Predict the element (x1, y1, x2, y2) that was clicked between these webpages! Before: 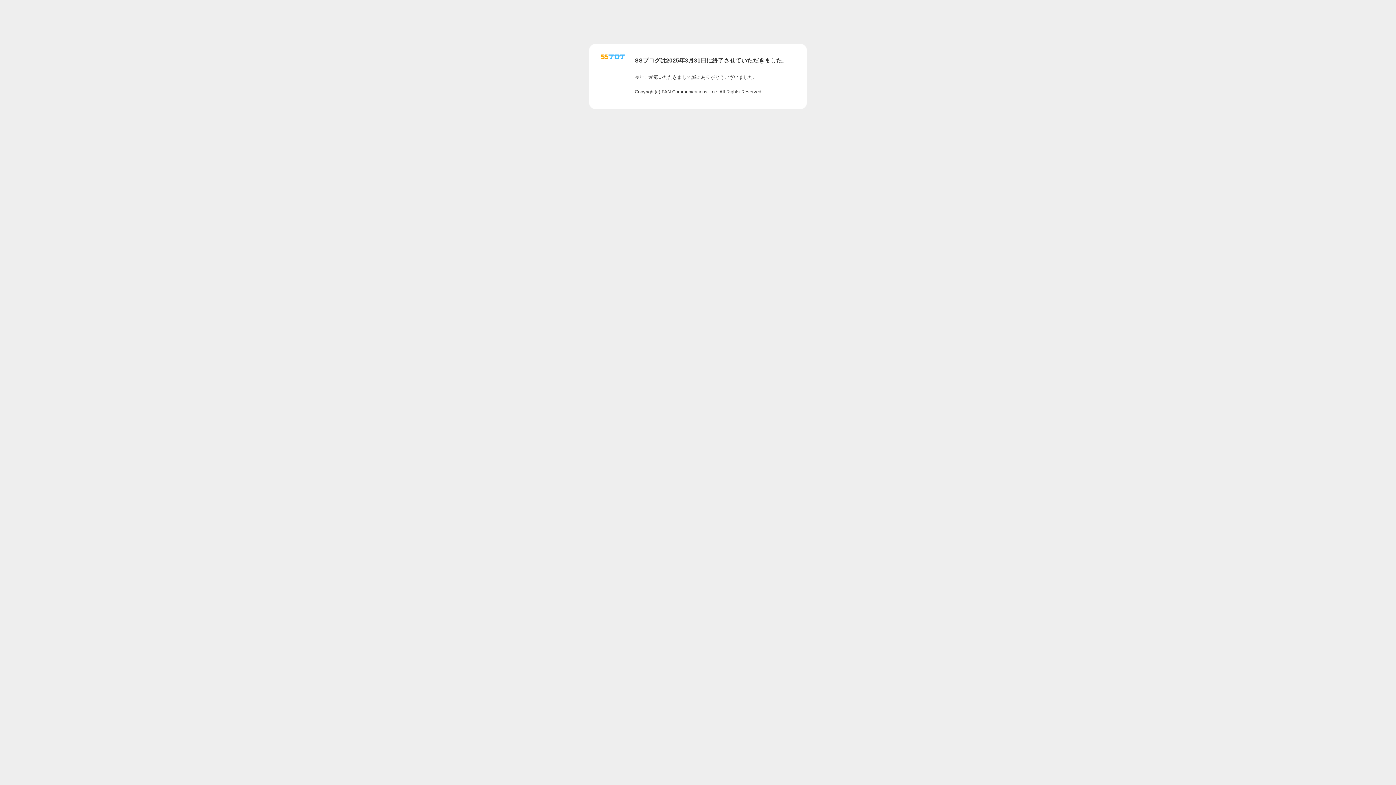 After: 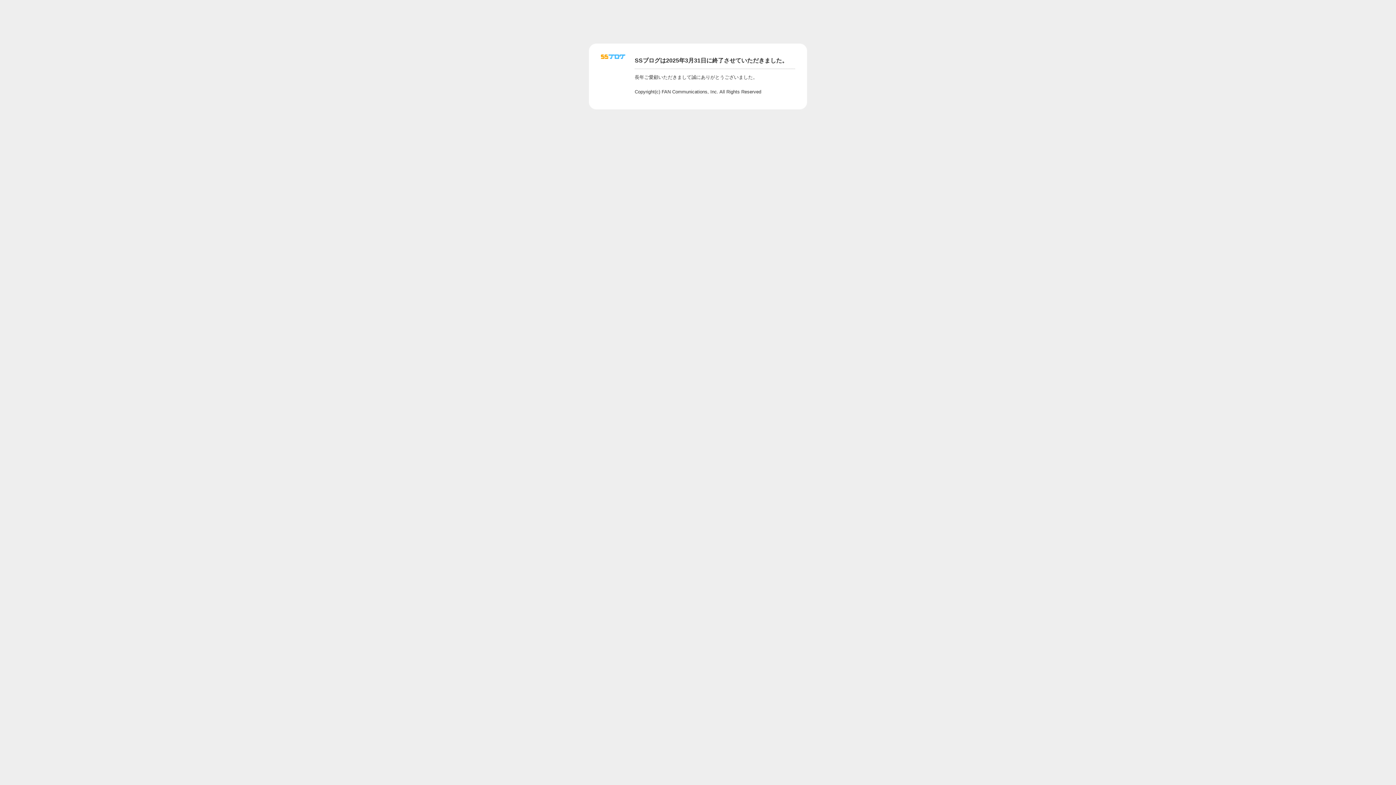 Action: bbox: (601, 56, 625, 62)